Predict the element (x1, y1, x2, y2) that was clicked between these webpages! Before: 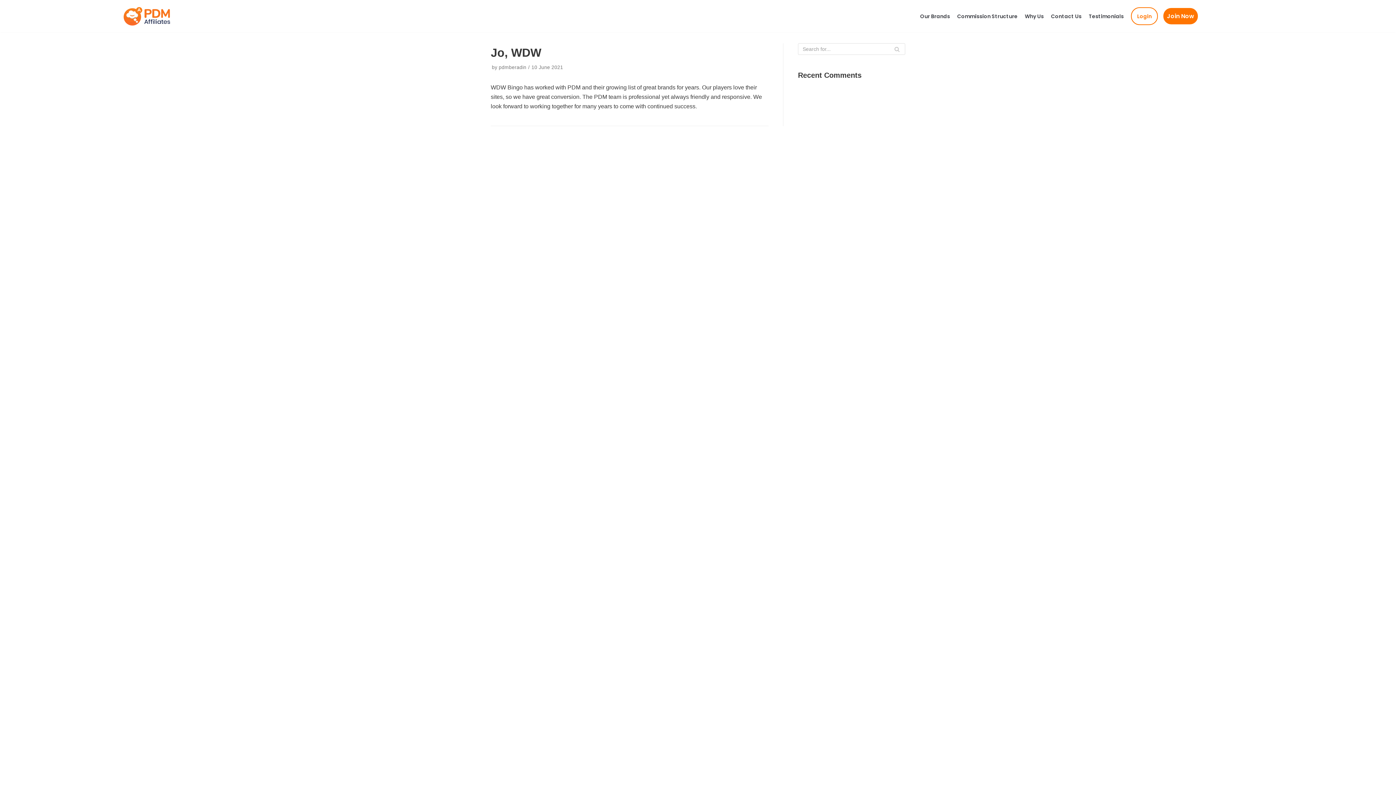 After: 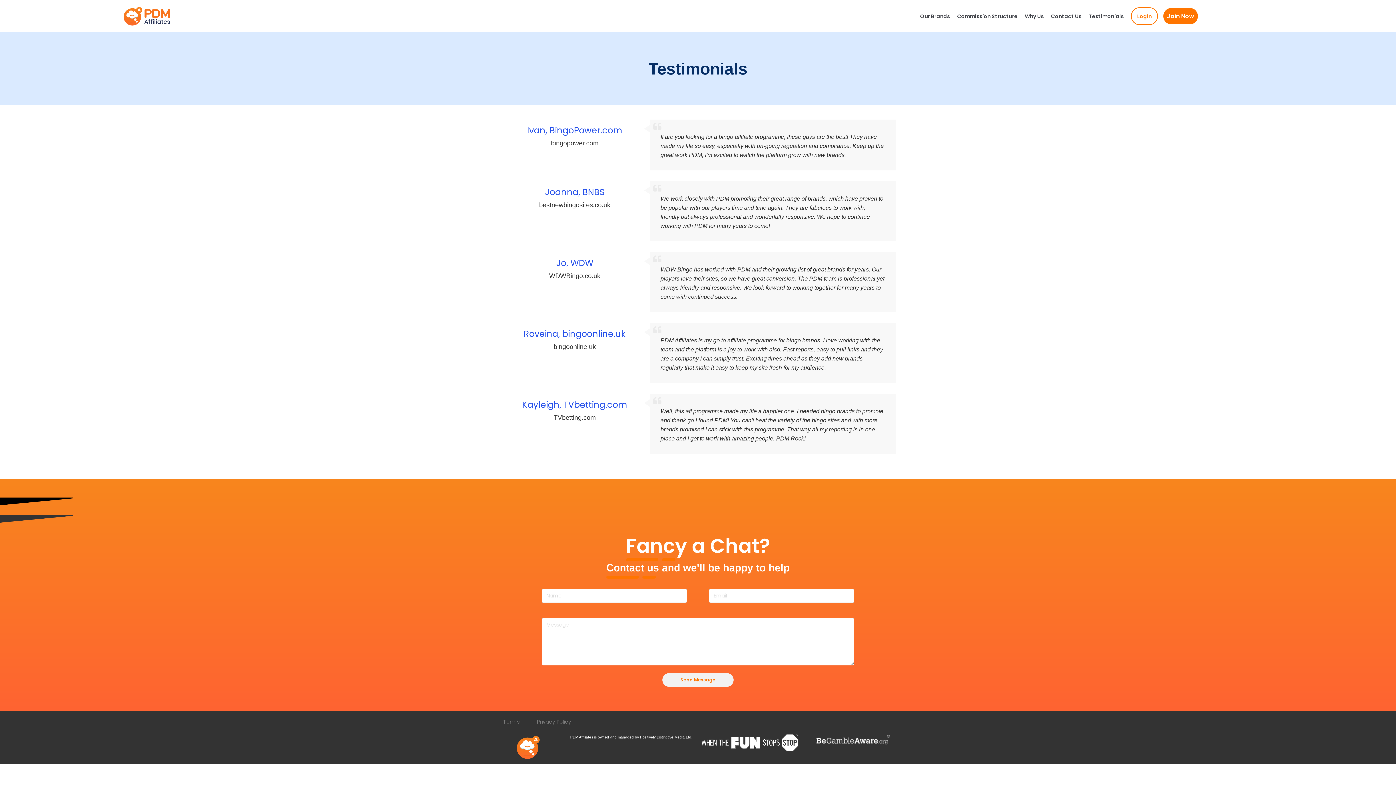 Action: bbox: (1089, 11, 1123, 20) label: Testimonials